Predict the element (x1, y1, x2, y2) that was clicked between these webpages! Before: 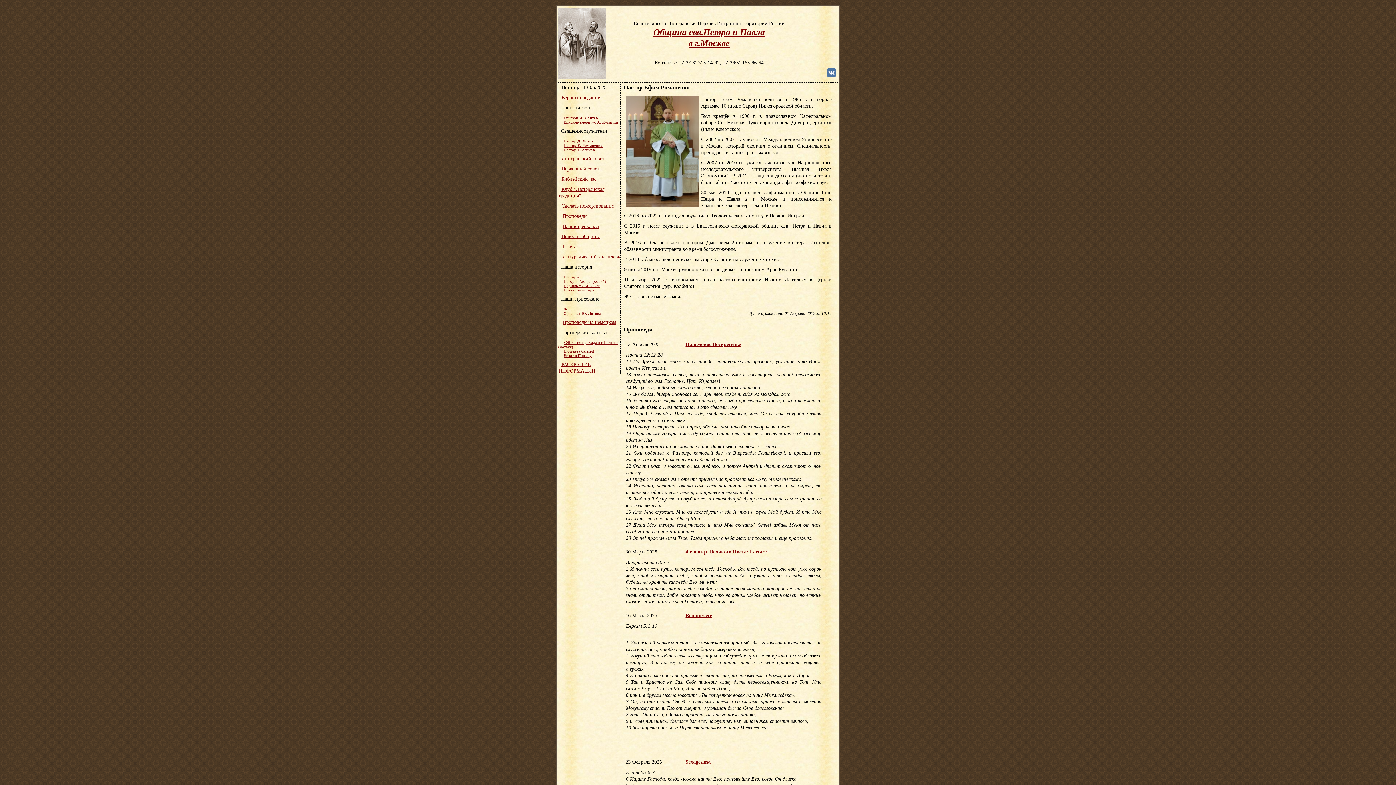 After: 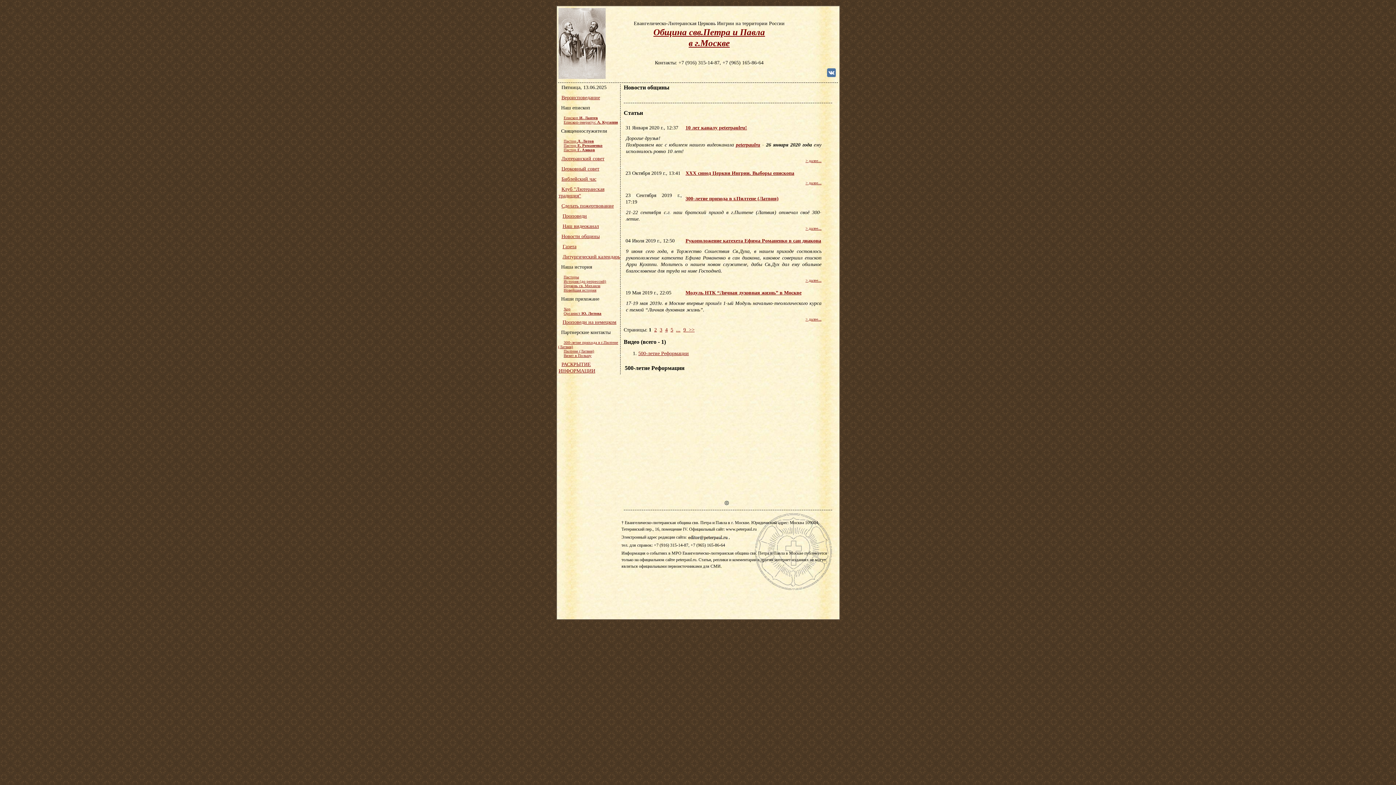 Action: label: Новости общины bbox: (561, 233, 599, 239)